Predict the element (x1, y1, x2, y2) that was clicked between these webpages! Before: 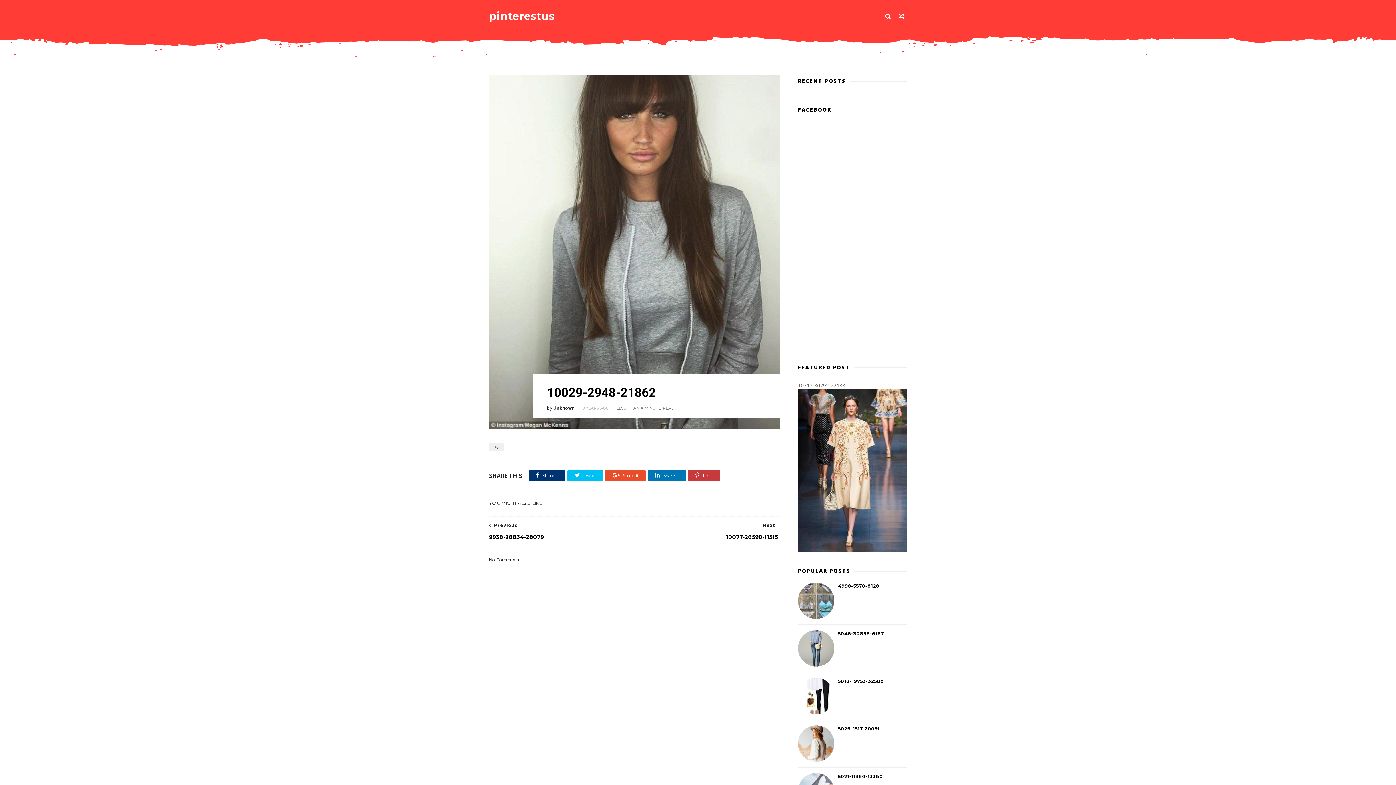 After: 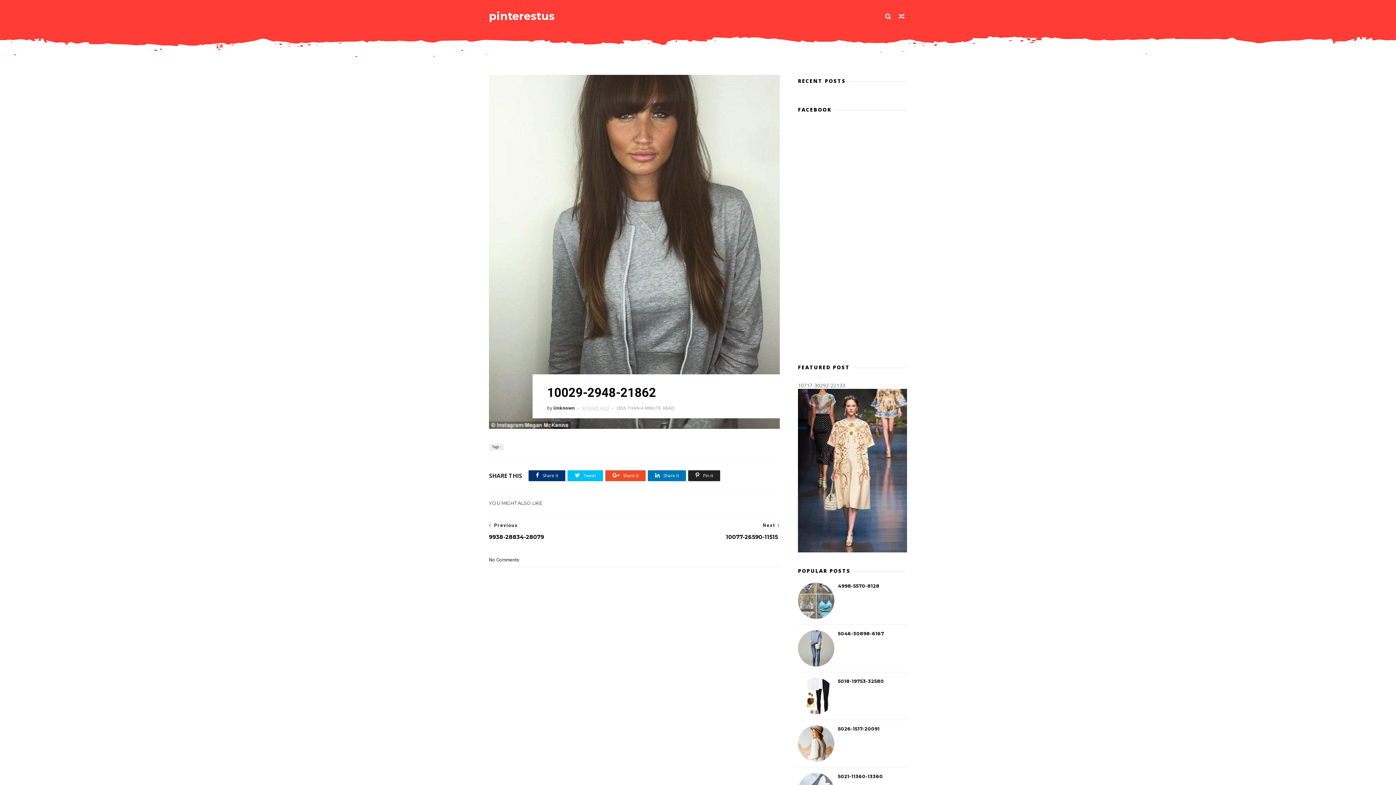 Action: label:  Pin it bbox: (688, 470, 720, 481)